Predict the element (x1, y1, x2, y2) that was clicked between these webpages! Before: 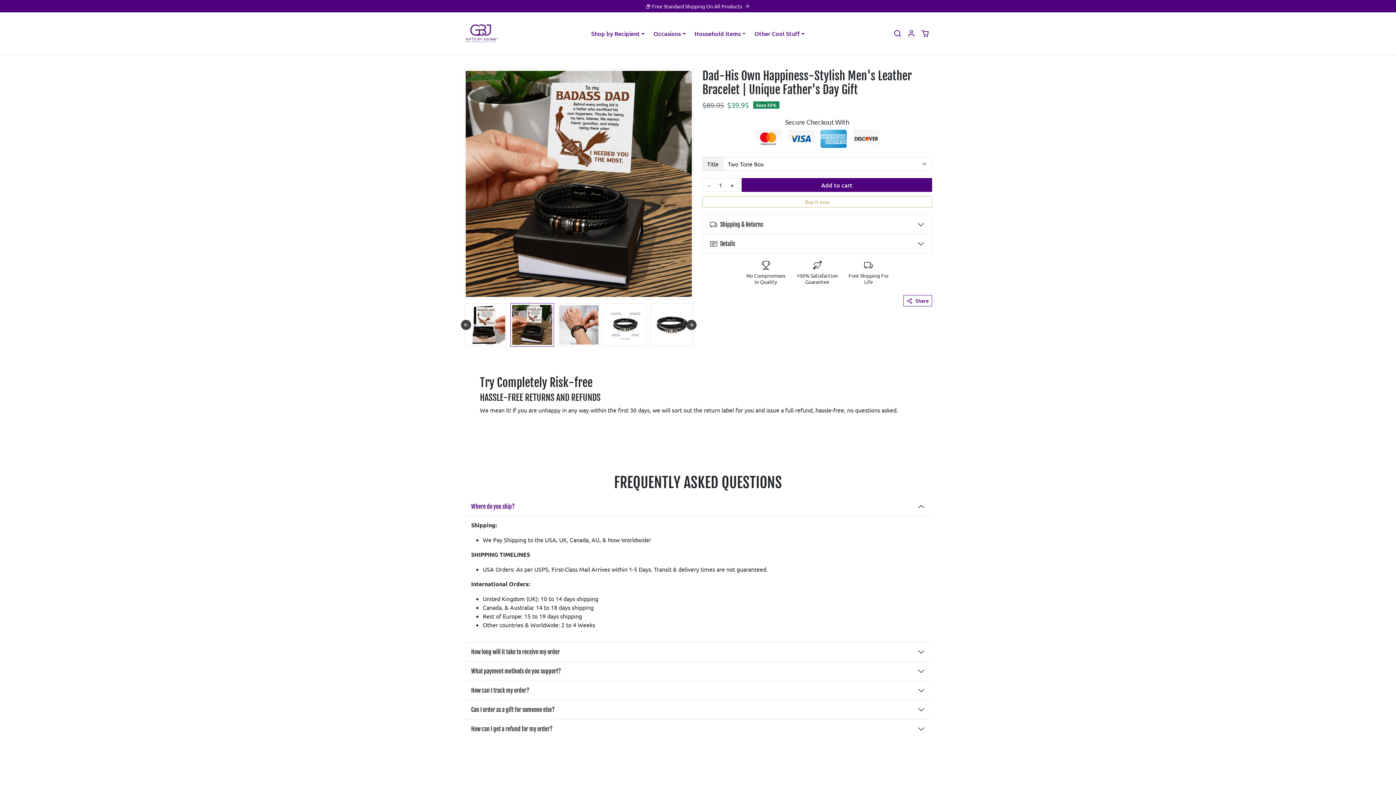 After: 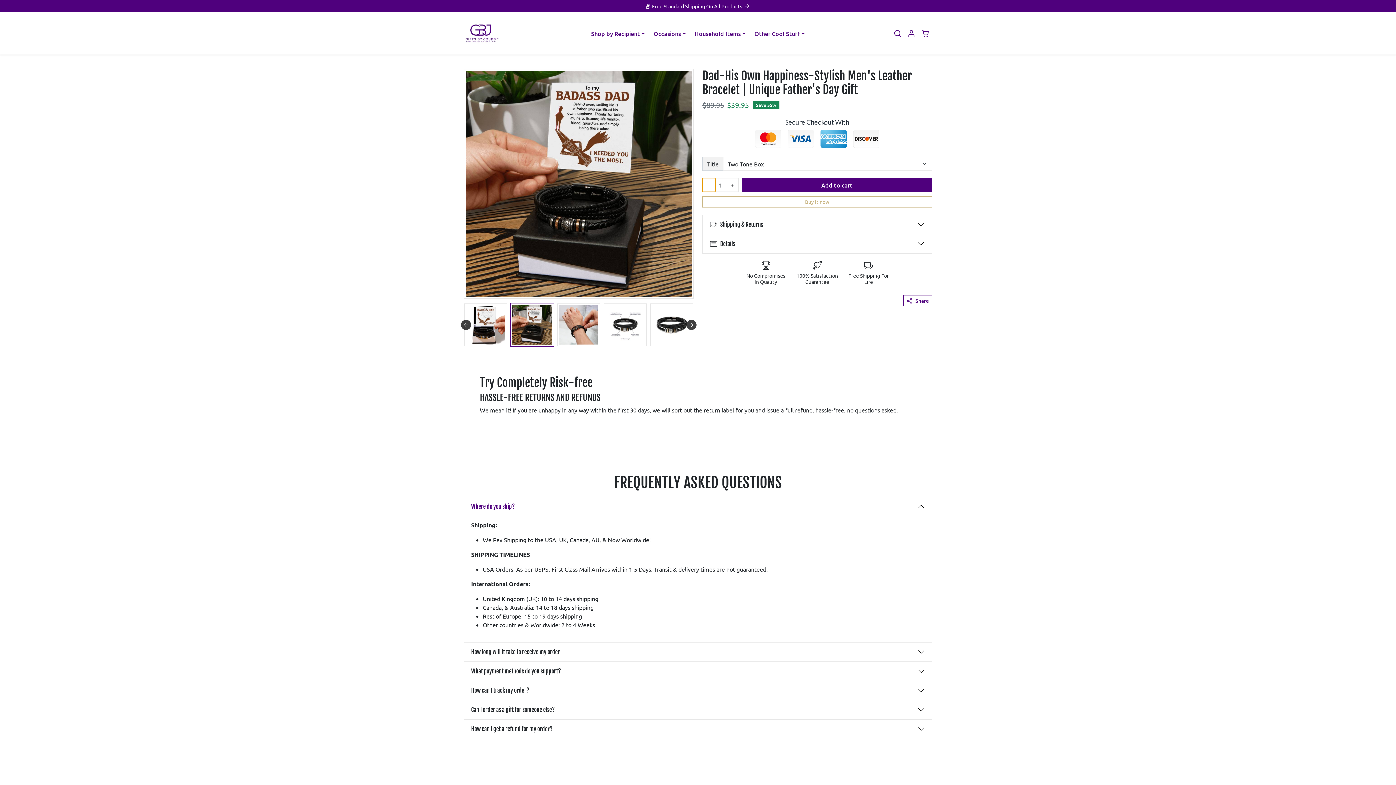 Action: label: Decrease quantity bbox: (702, 178, 715, 192)